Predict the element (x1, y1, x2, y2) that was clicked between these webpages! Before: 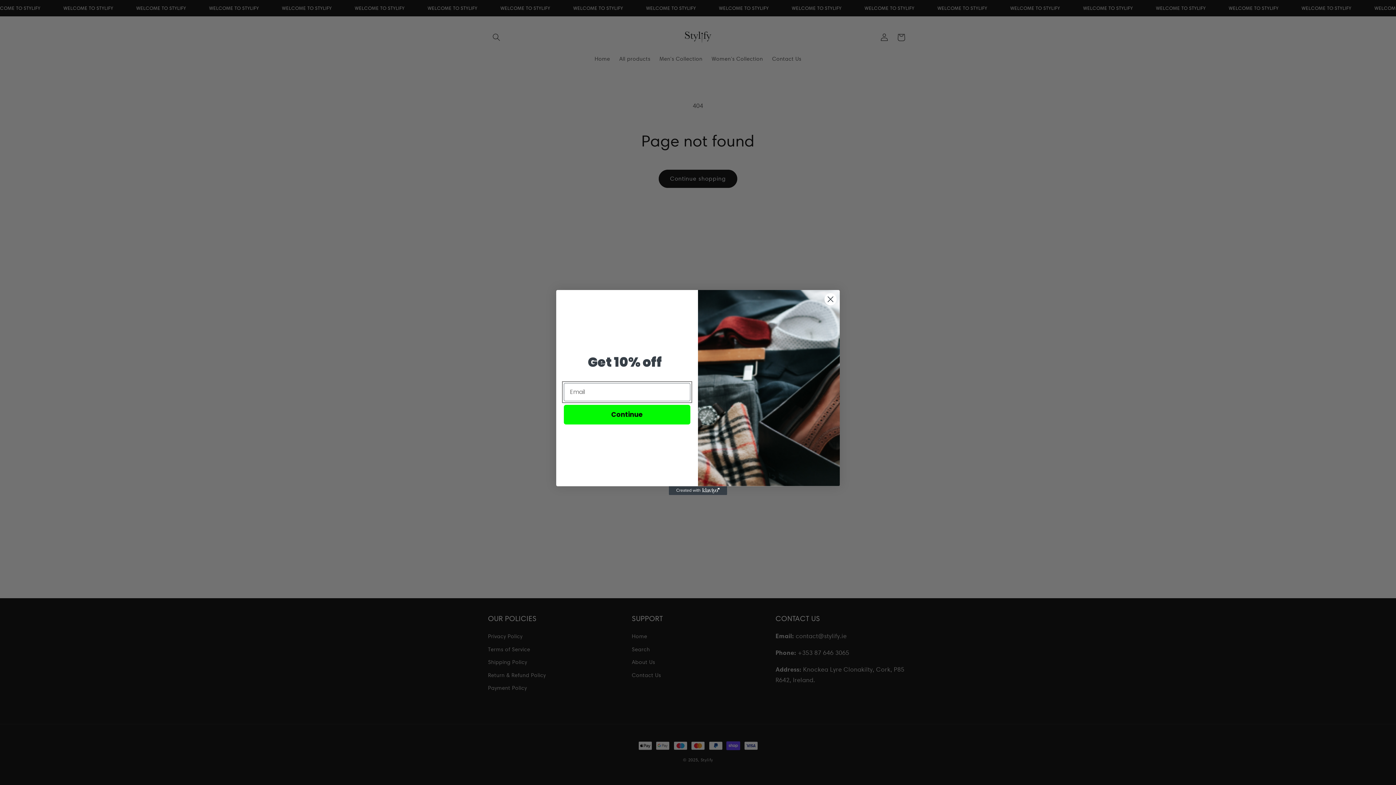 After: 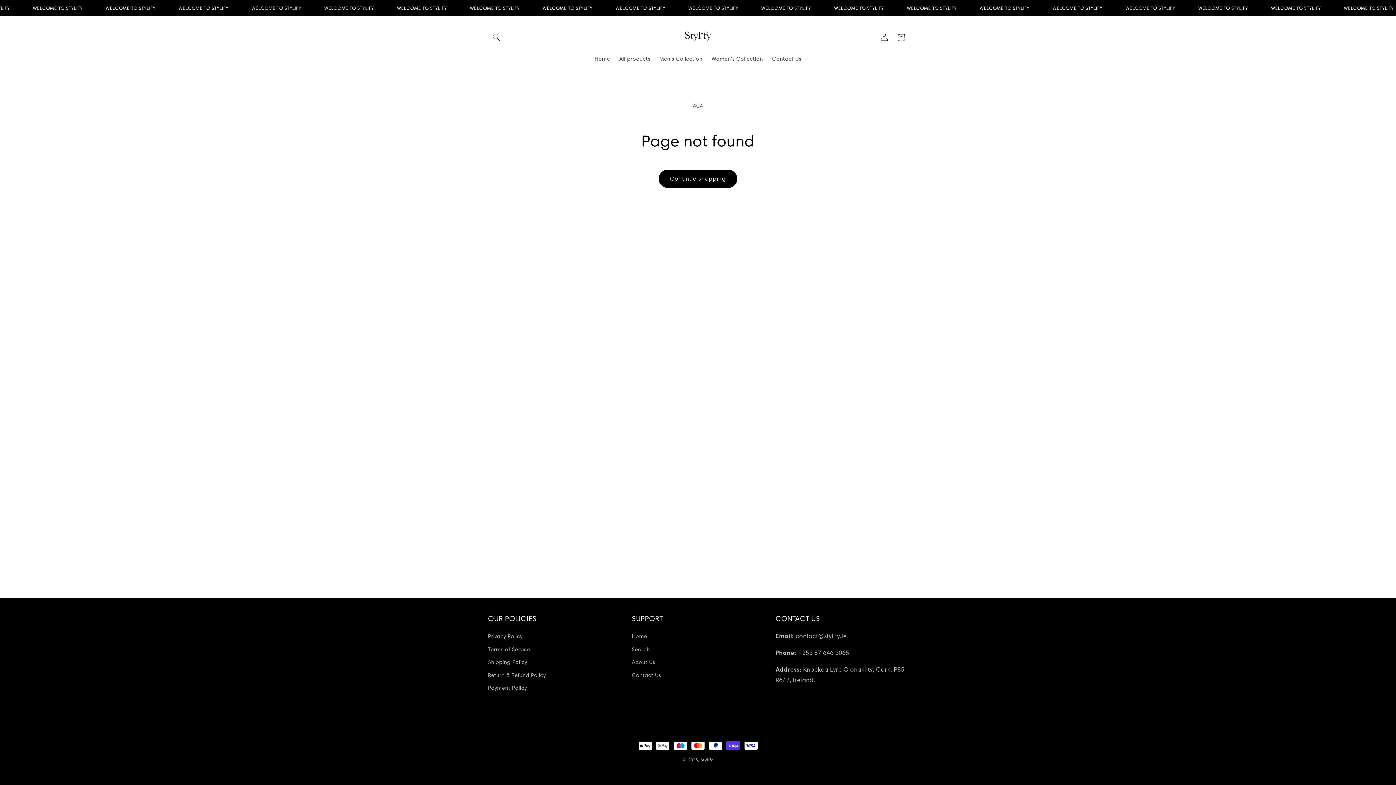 Action: label: Close dialog bbox: (824, 293, 837, 305)